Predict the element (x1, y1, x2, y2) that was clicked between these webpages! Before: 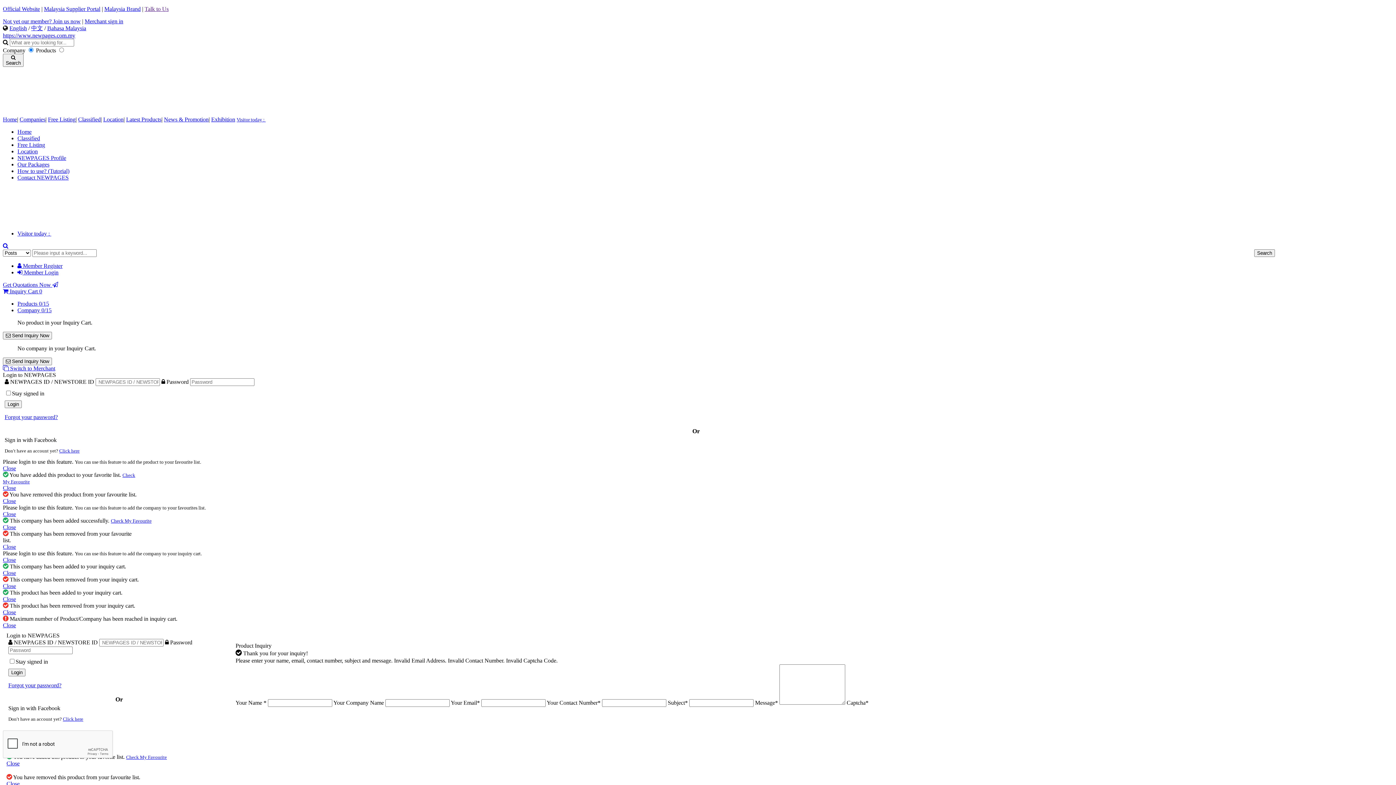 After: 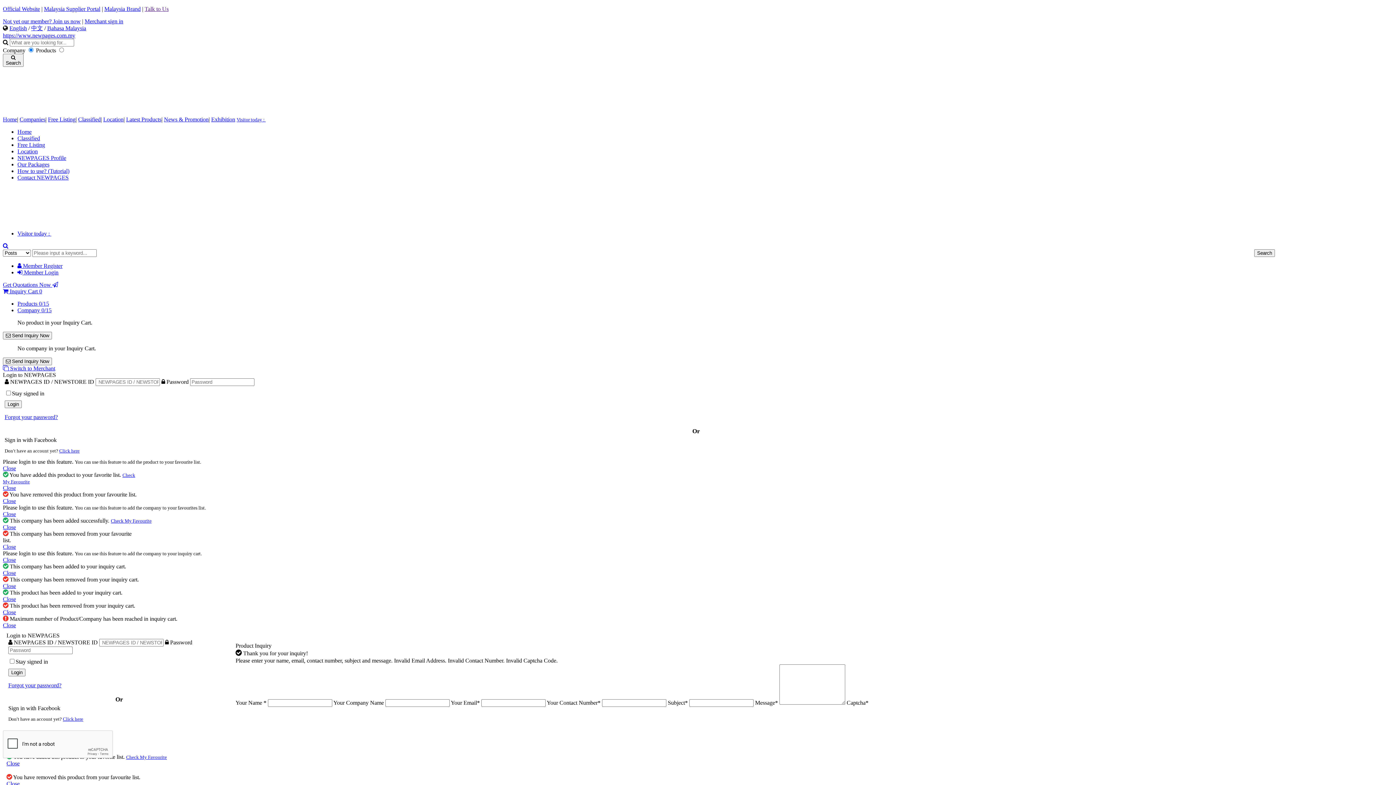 Action: bbox: (17, 174, 68, 180) label: Contact NEWPAGES